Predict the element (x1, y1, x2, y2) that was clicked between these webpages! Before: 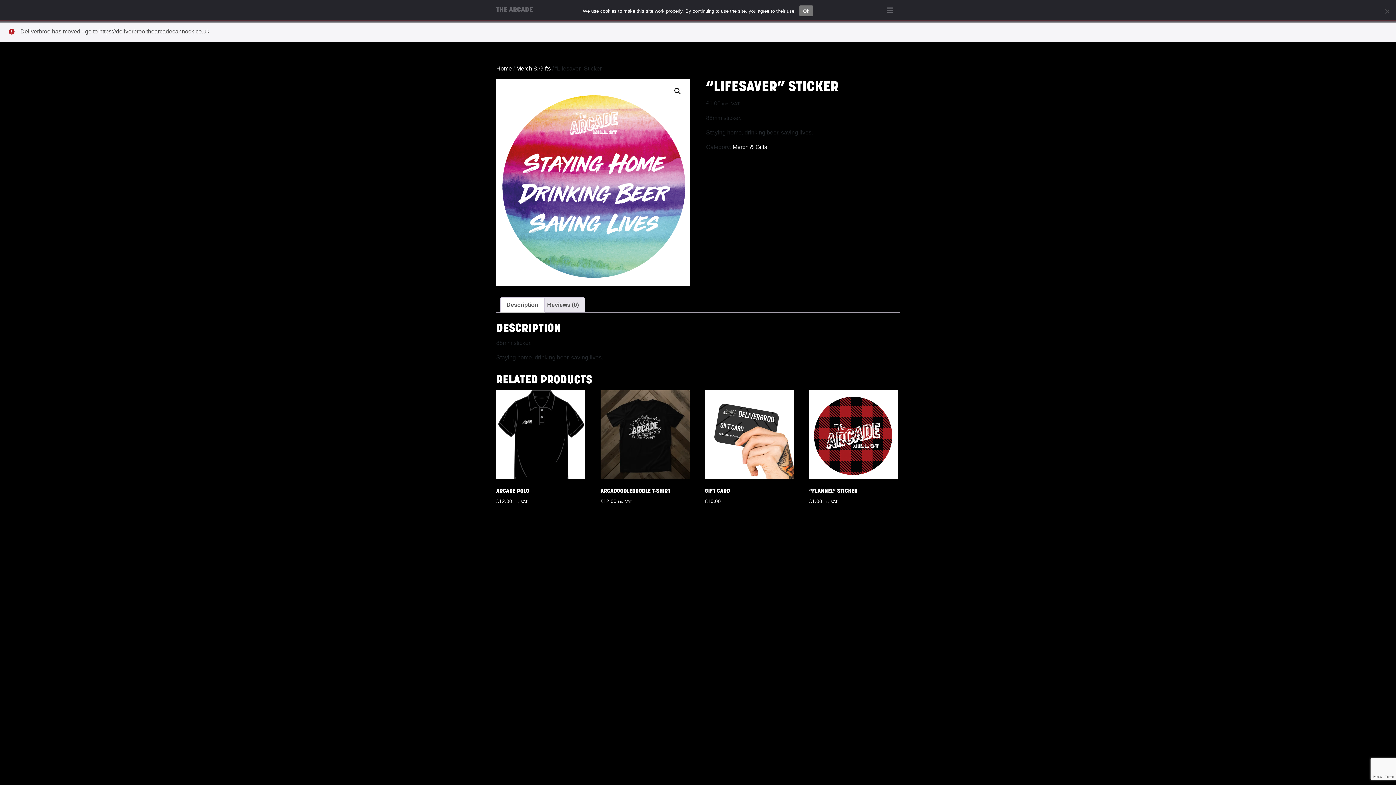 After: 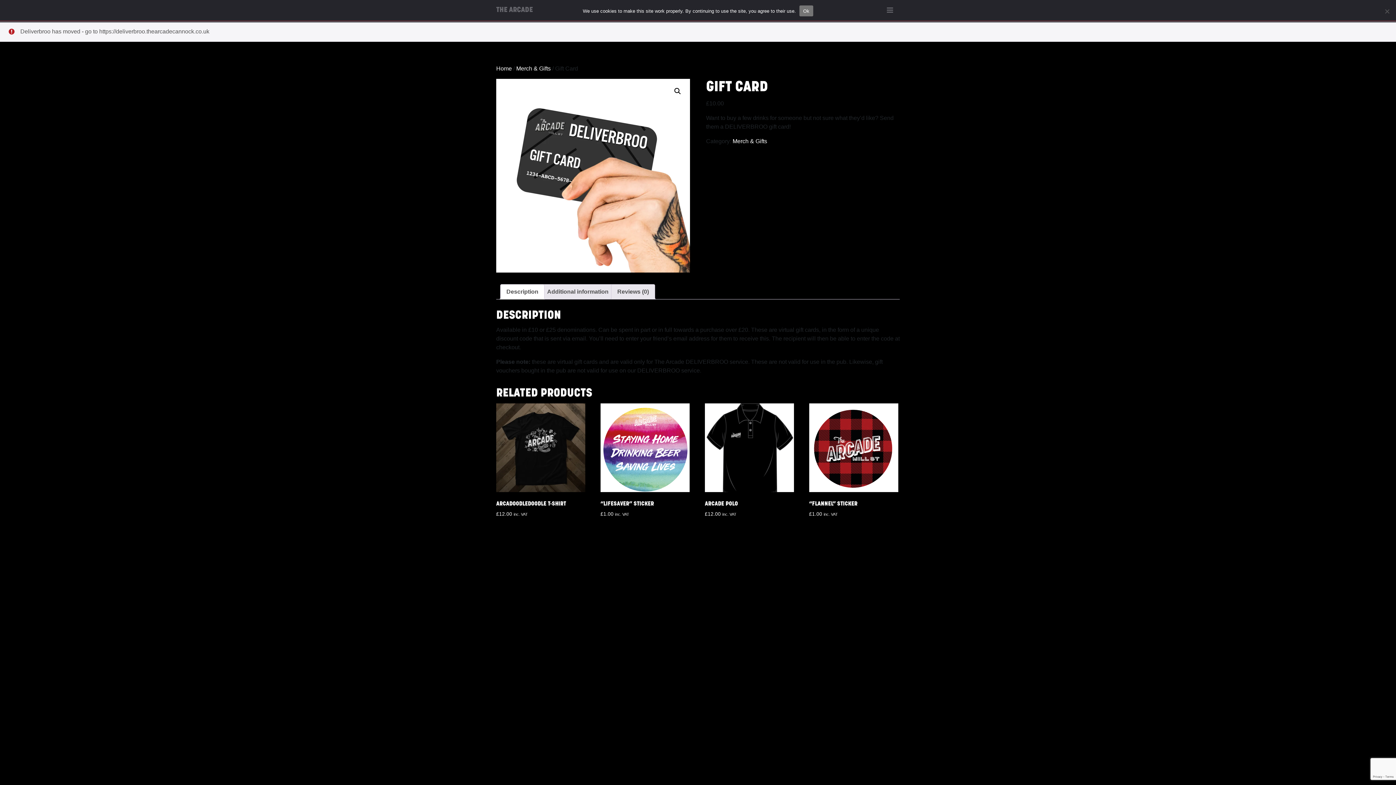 Action: bbox: (705, 390, 794, 505) label: GIFT CARD
£10.00